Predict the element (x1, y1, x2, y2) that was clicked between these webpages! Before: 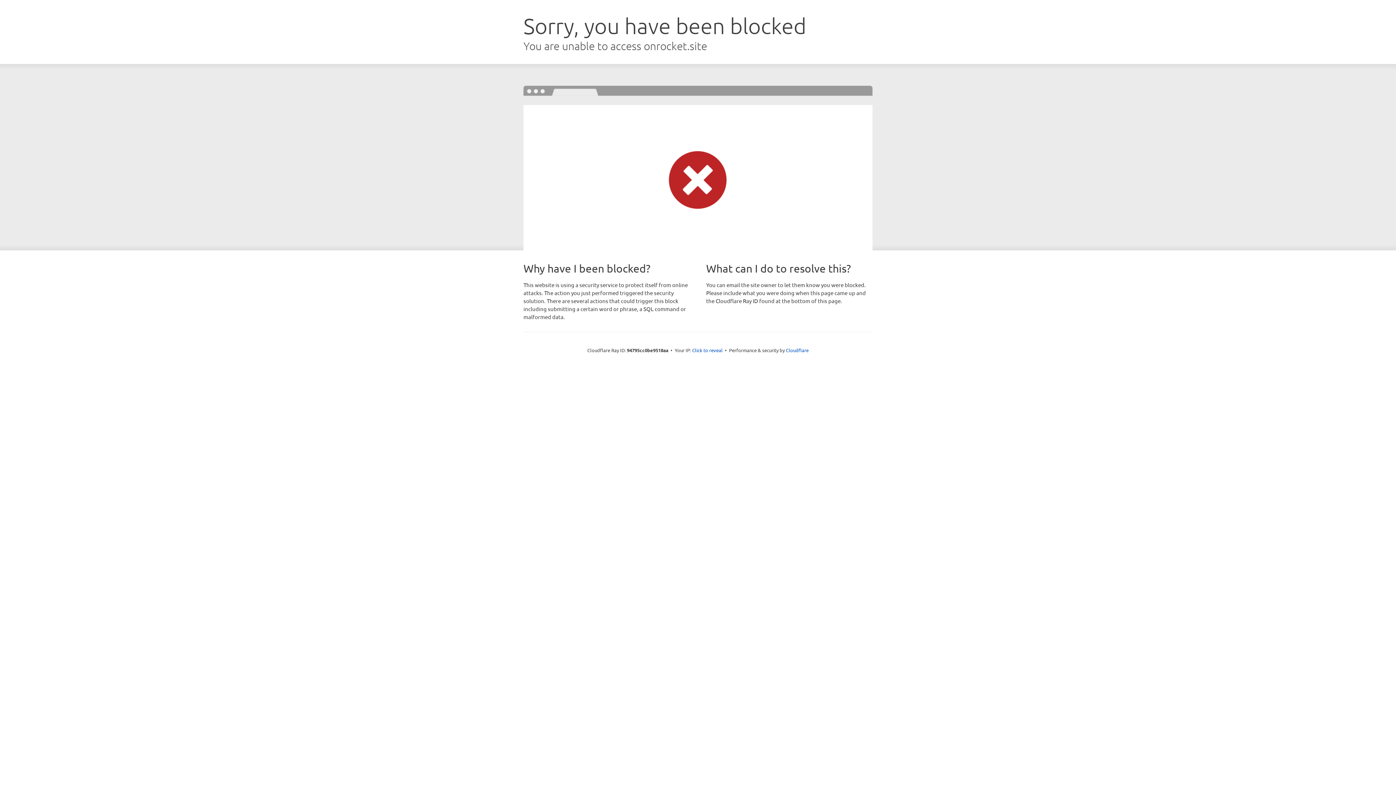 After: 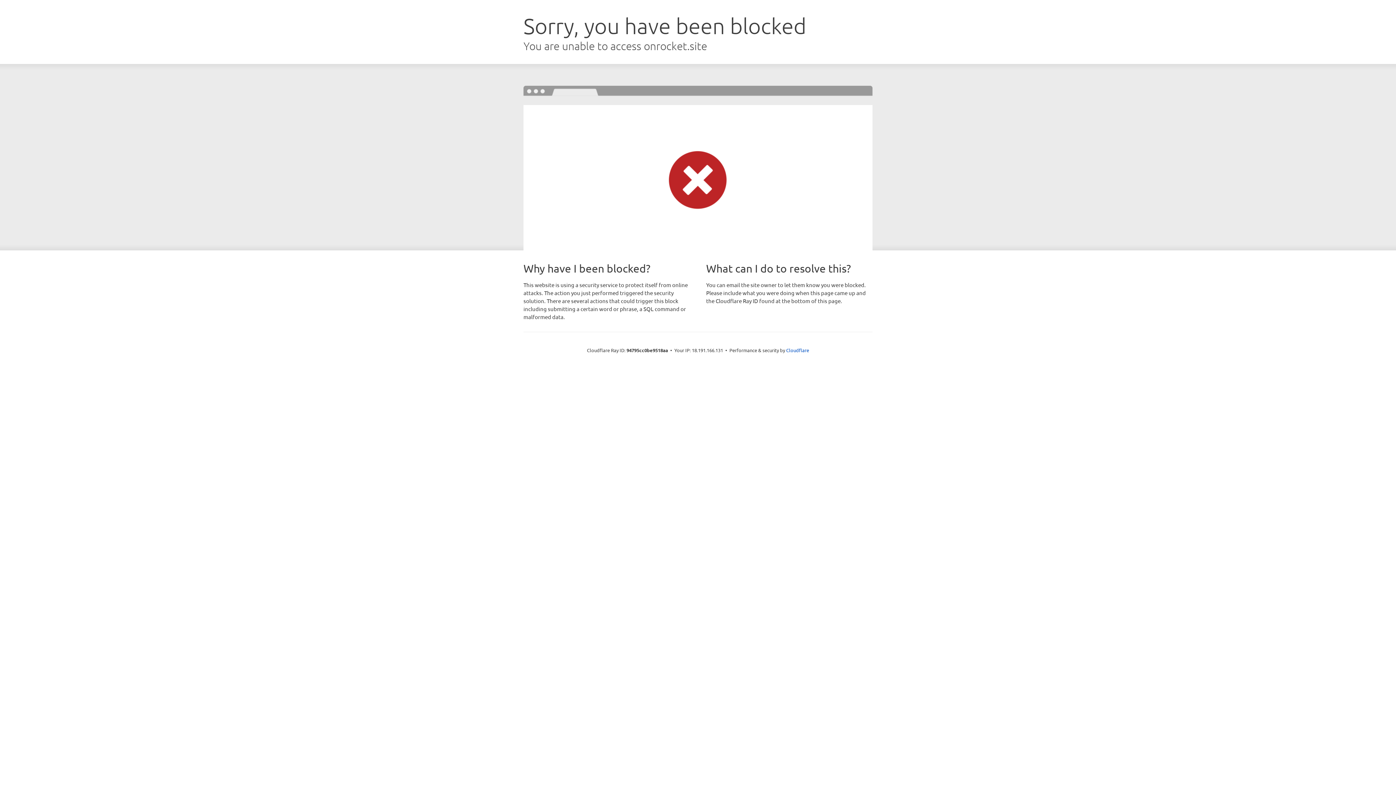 Action: label: Click to reveal bbox: (692, 346, 722, 353)